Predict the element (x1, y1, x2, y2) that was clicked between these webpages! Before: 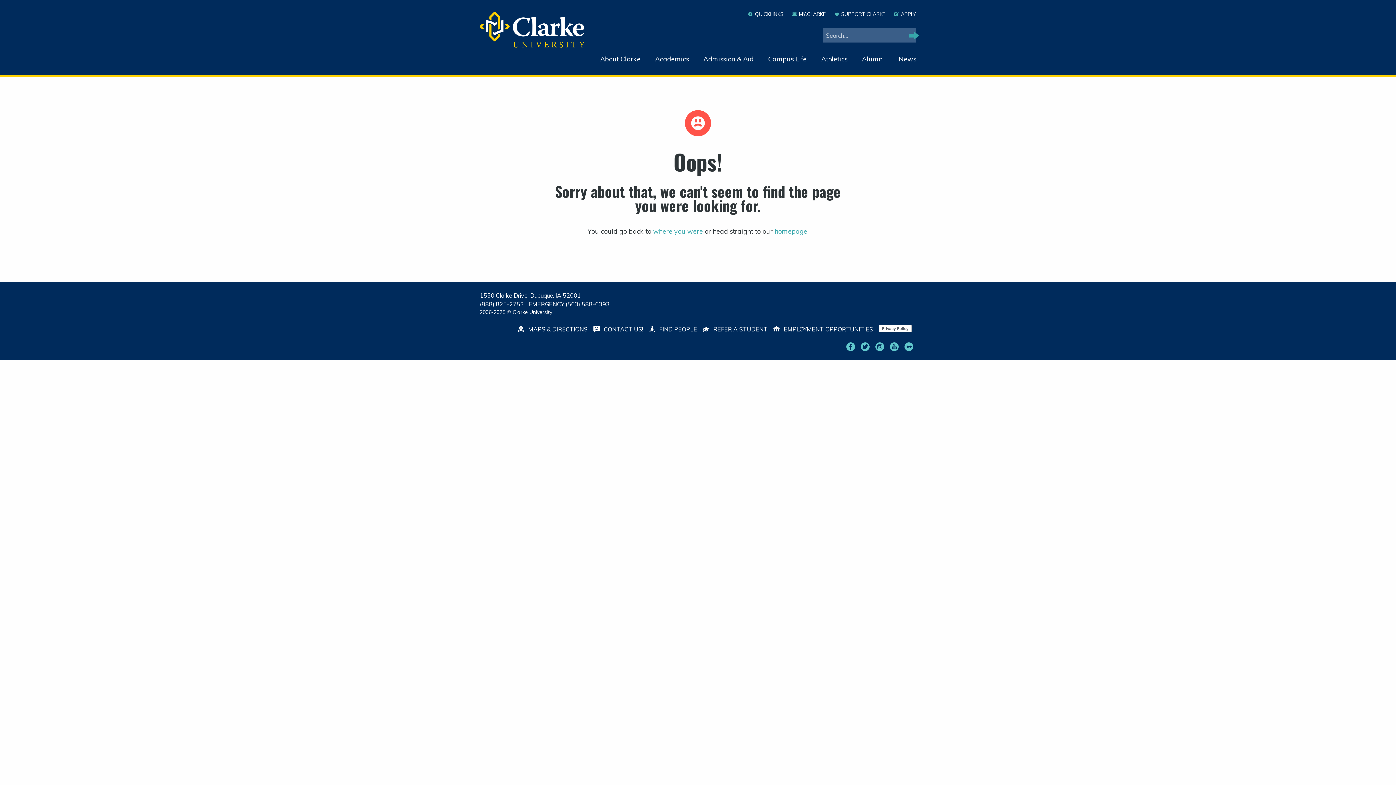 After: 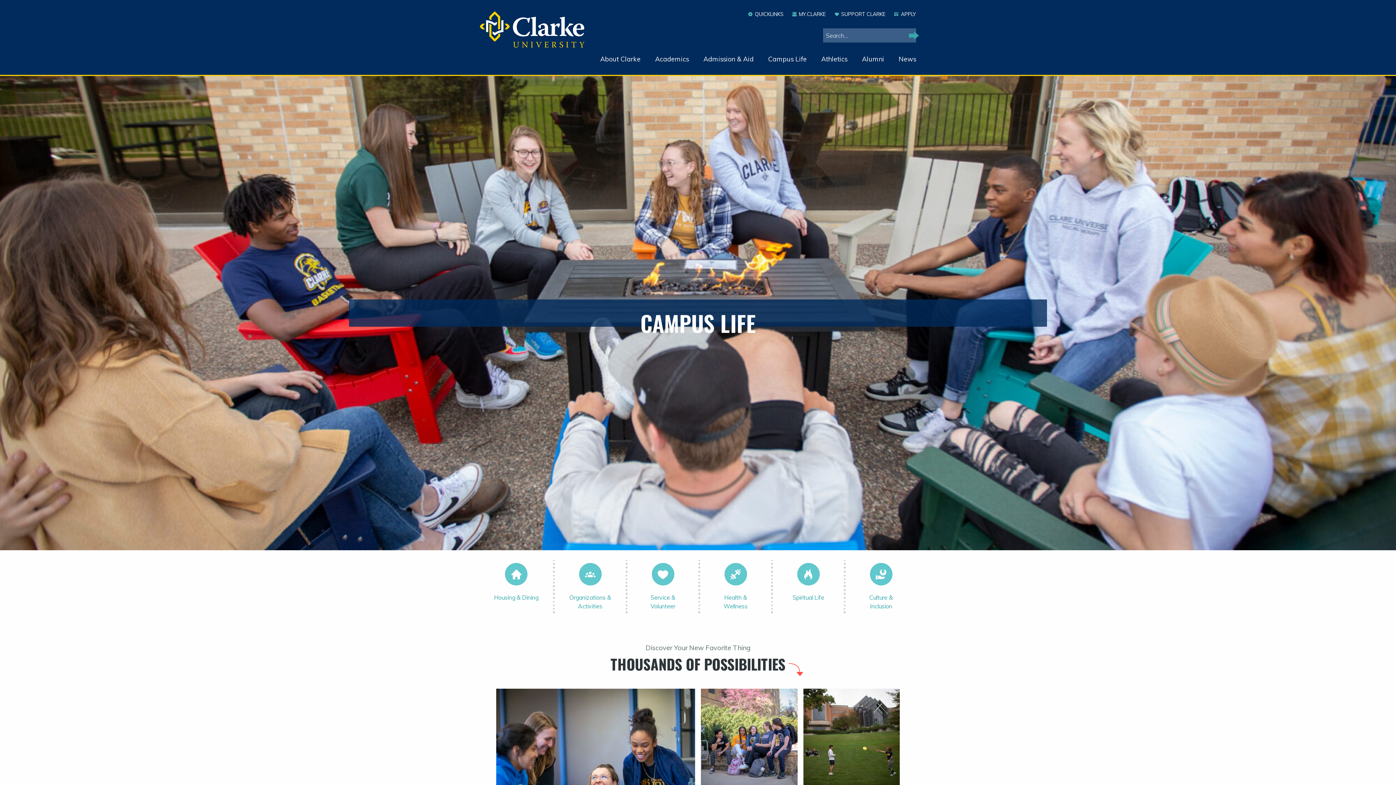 Action: label: Campus Life bbox: (768, 54, 806, 63)